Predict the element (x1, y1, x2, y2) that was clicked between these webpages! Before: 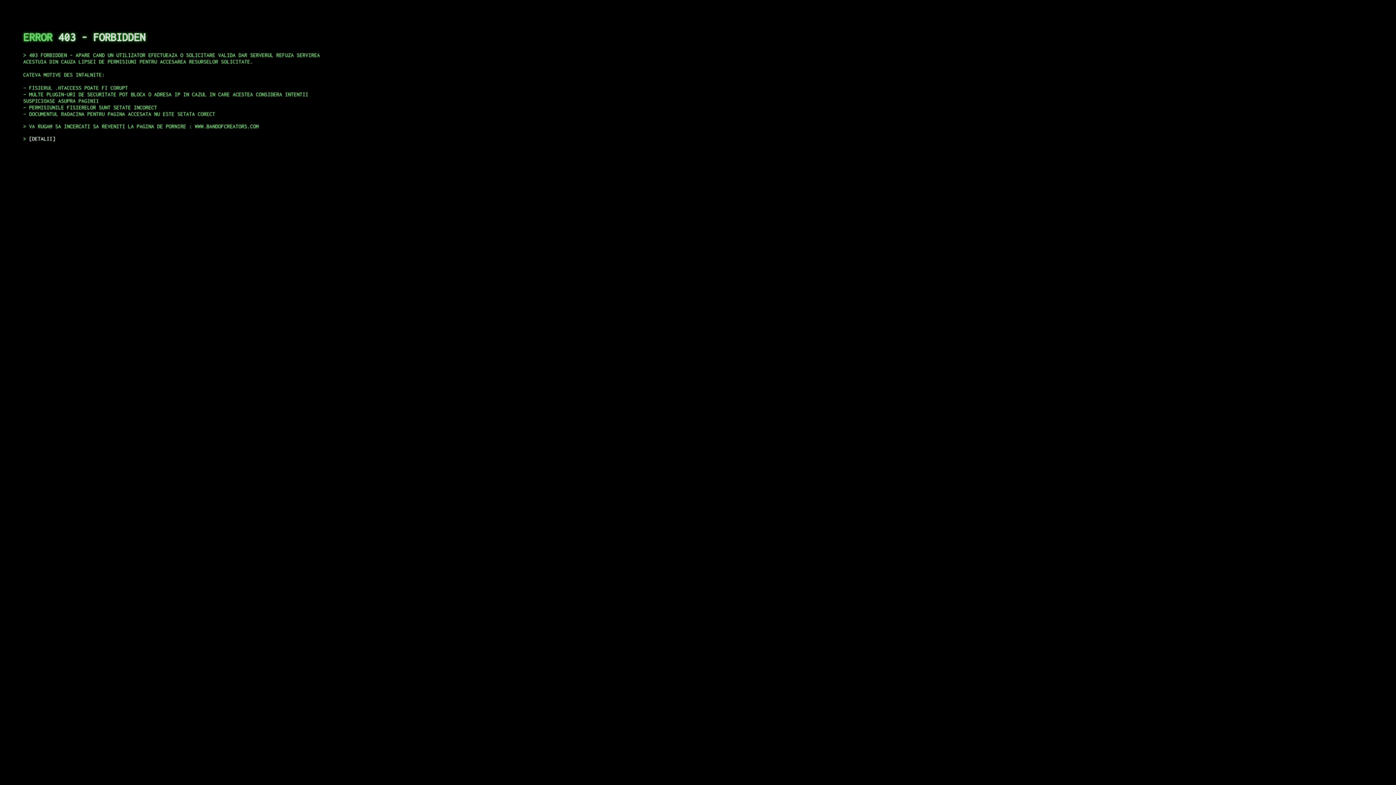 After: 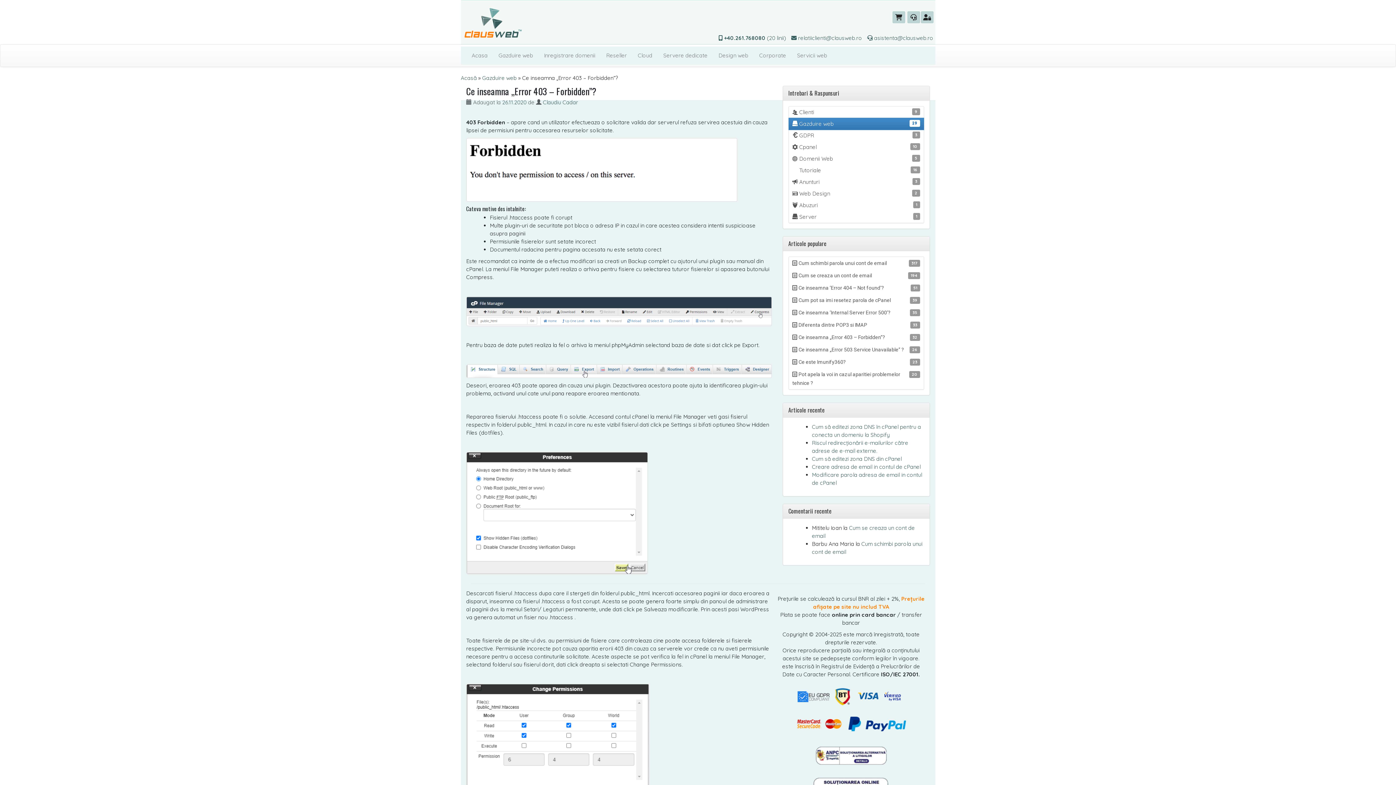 Action: label: DETALII bbox: (29, 135, 55, 141)